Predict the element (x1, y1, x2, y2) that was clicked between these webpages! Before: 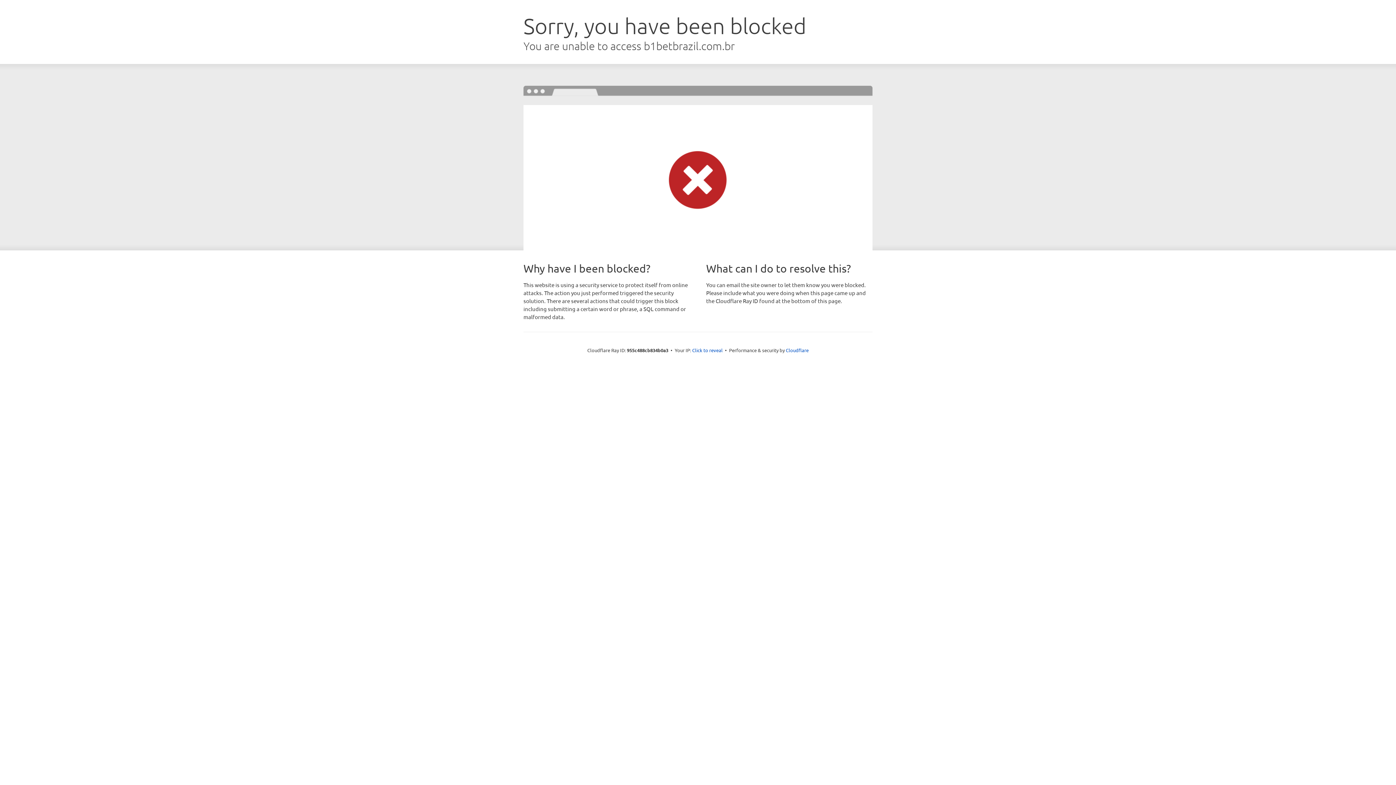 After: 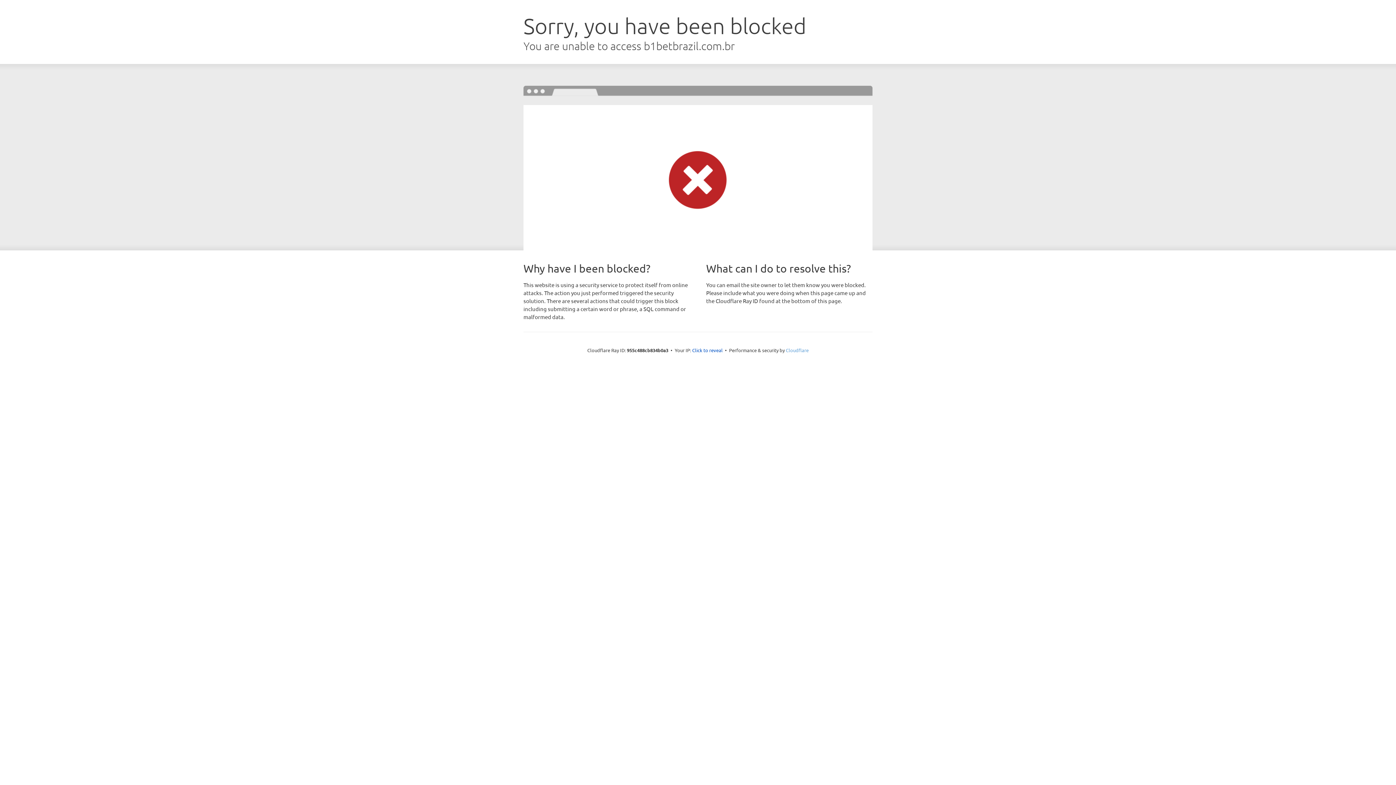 Action: bbox: (786, 347, 808, 353) label: Cloudflare